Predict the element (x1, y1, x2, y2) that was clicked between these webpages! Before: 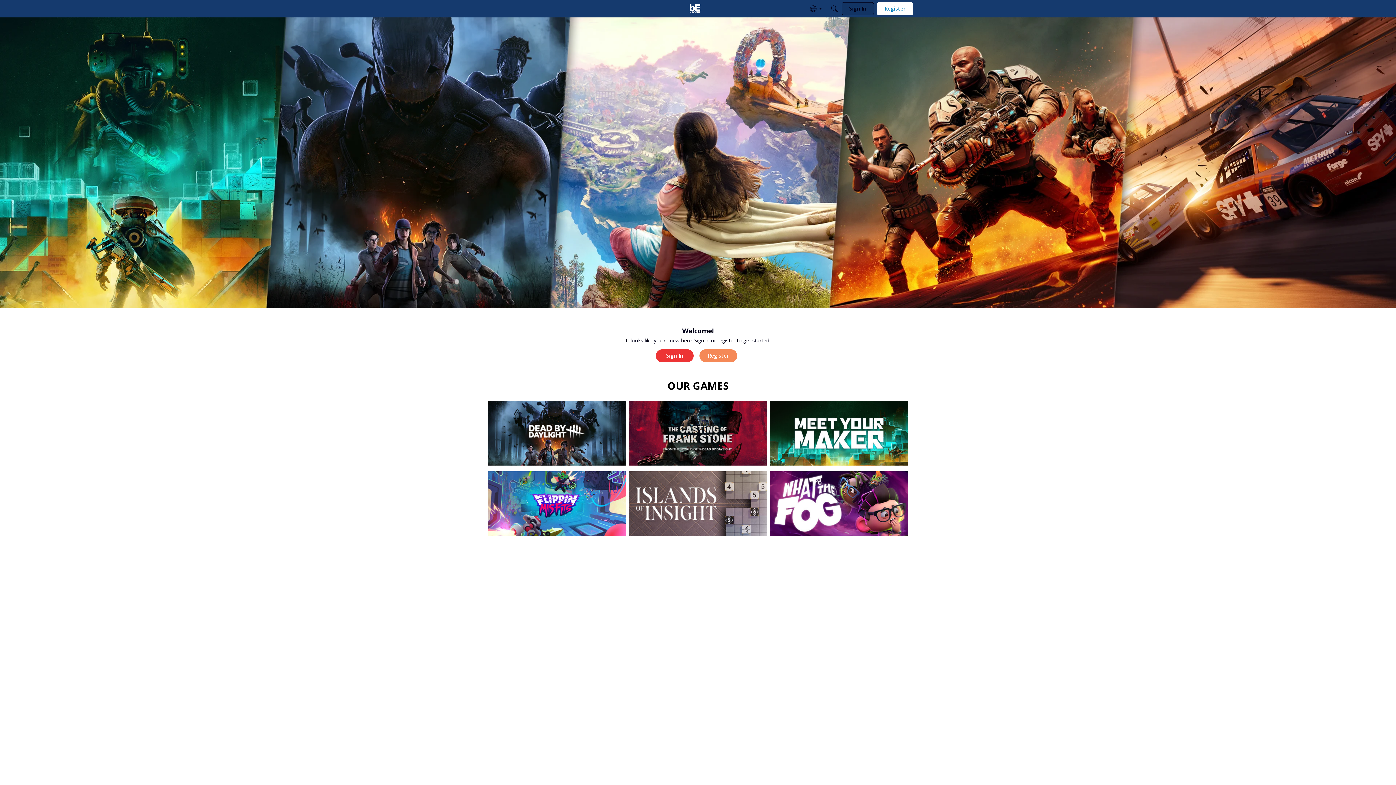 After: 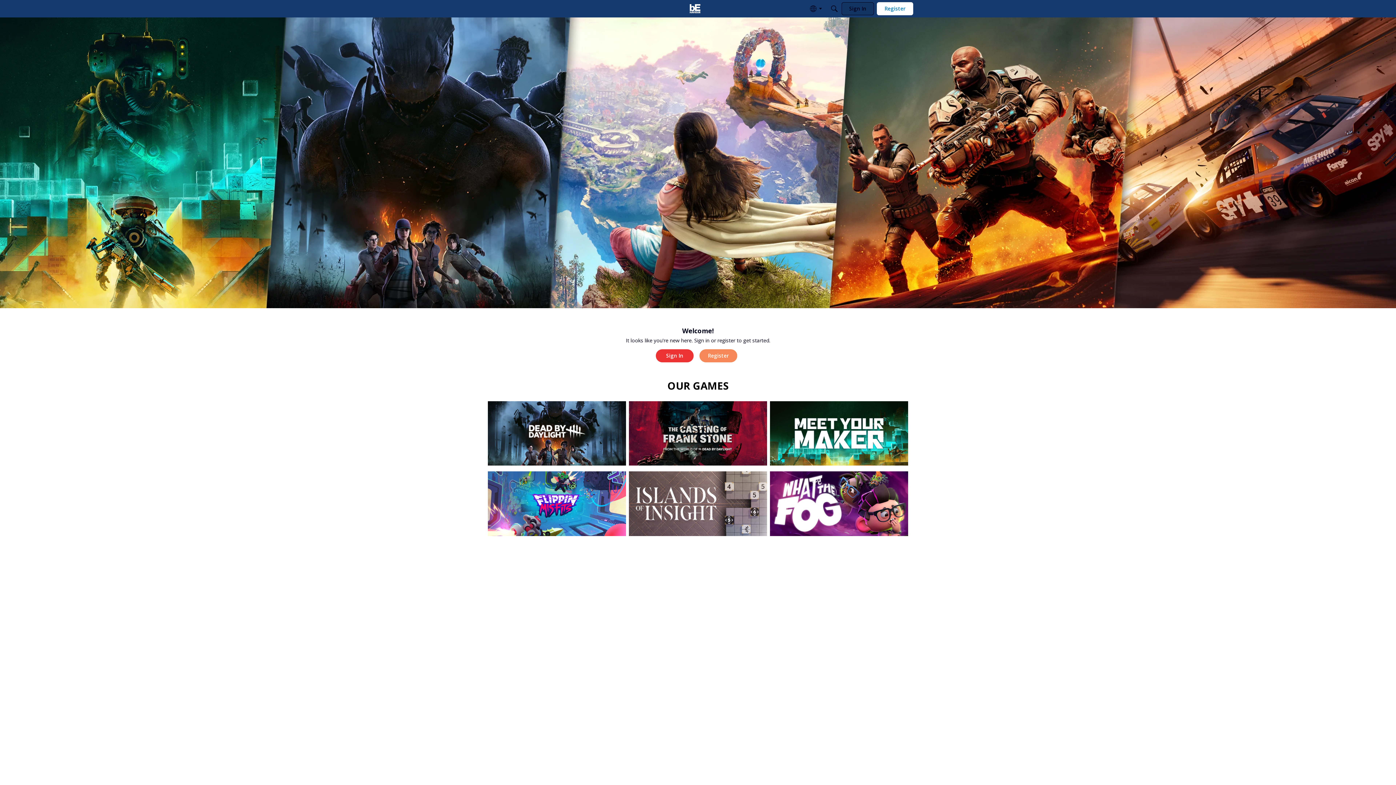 Action: bbox: (688, 2, 701, 14)